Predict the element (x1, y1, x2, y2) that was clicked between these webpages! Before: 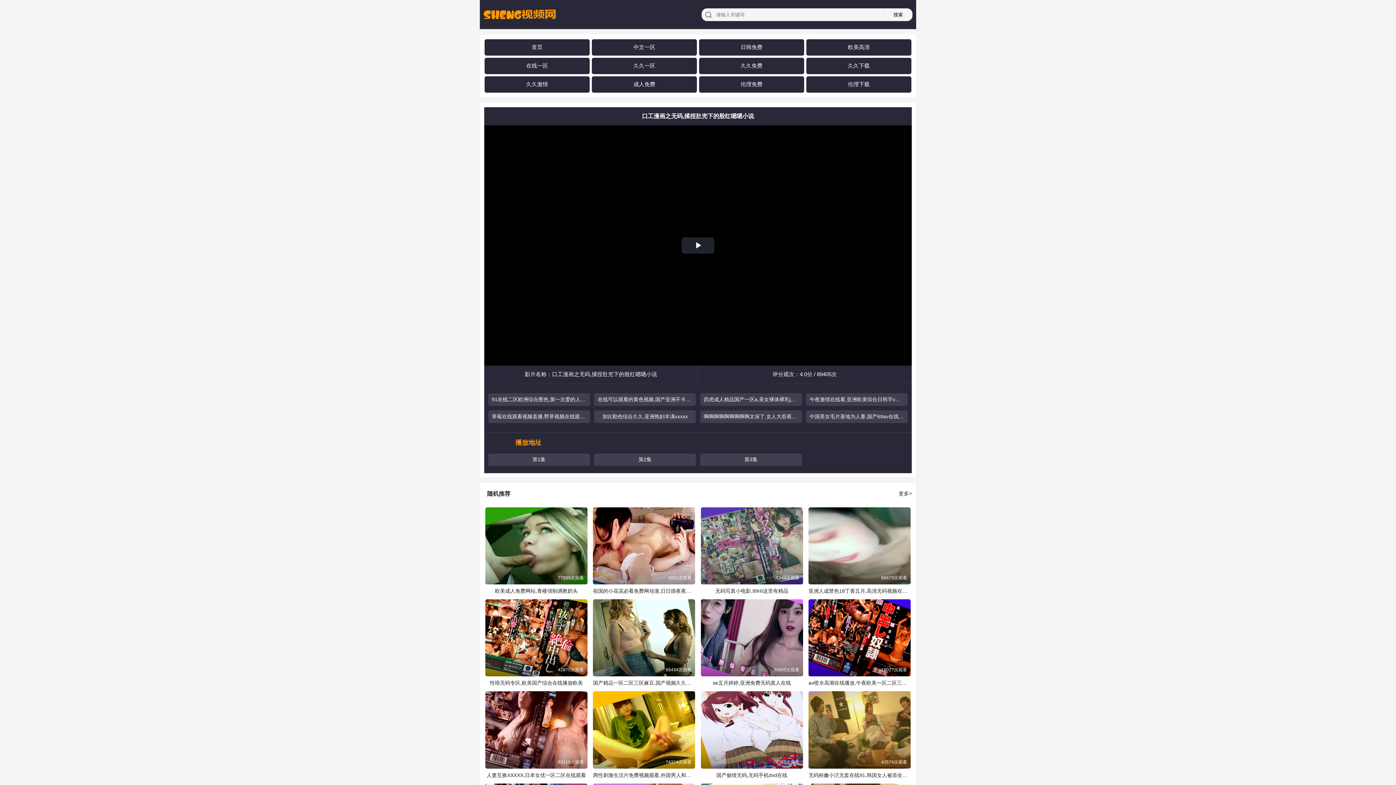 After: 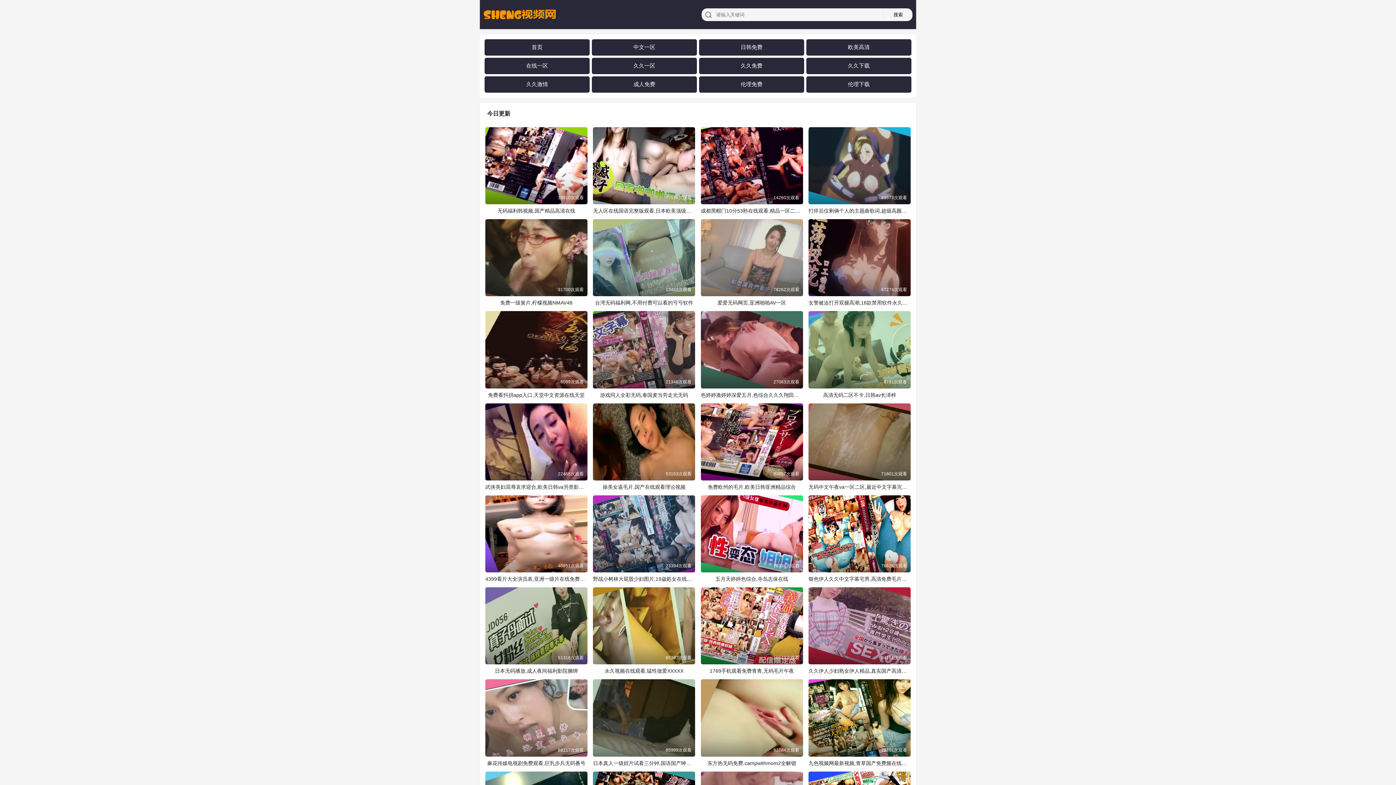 Action: bbox: (483, 0, 694, 29)